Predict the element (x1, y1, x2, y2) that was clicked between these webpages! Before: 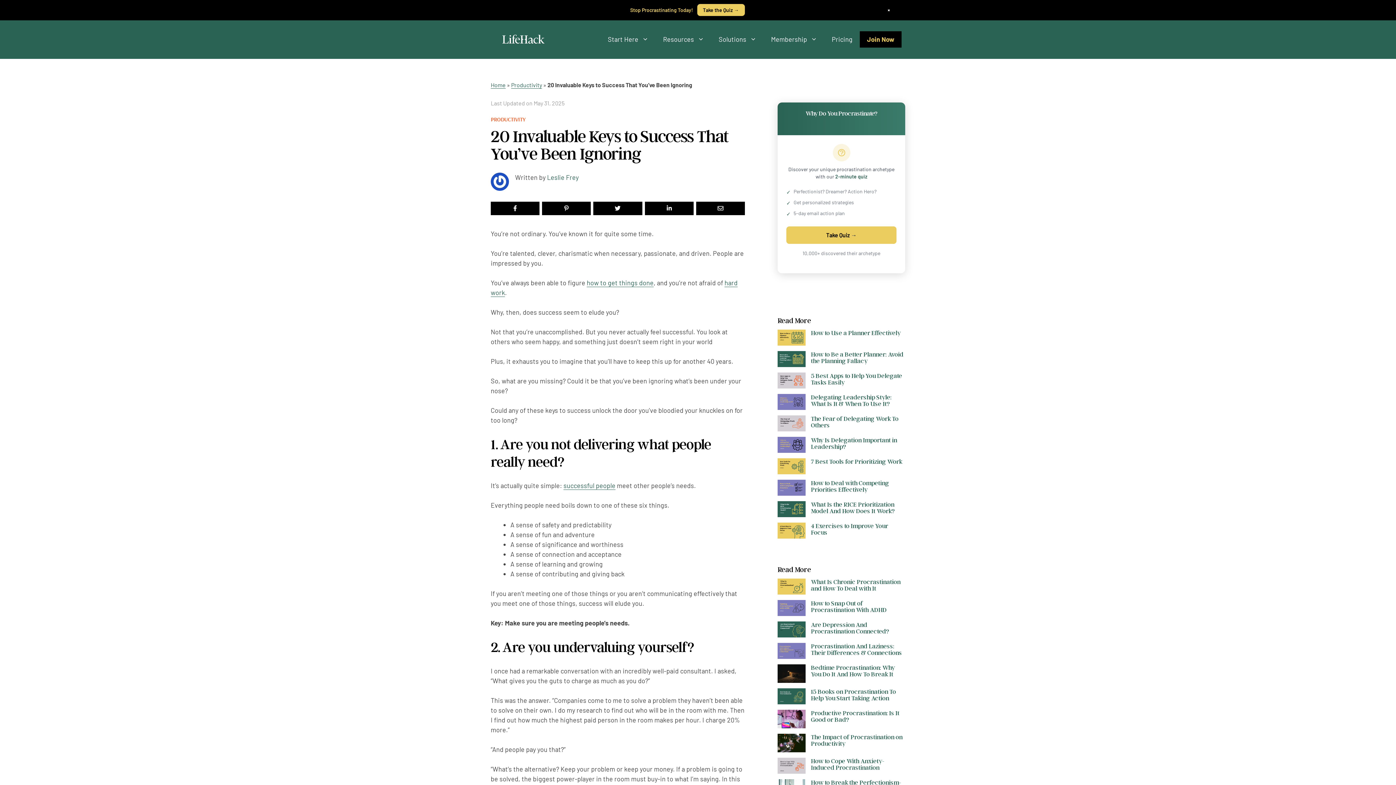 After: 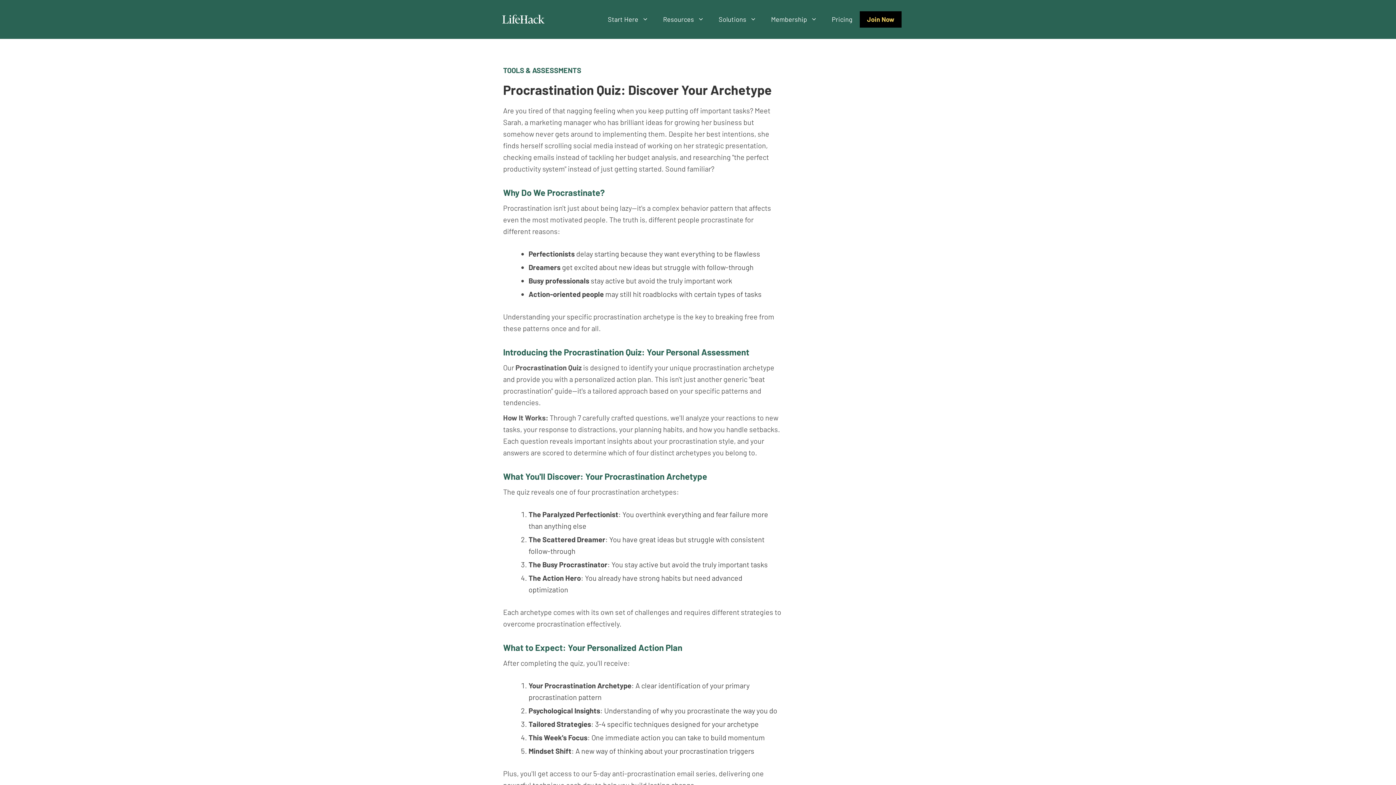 Action: bbox: (604, 487, 792, 504) label: Yes! Show Me My Archetype →